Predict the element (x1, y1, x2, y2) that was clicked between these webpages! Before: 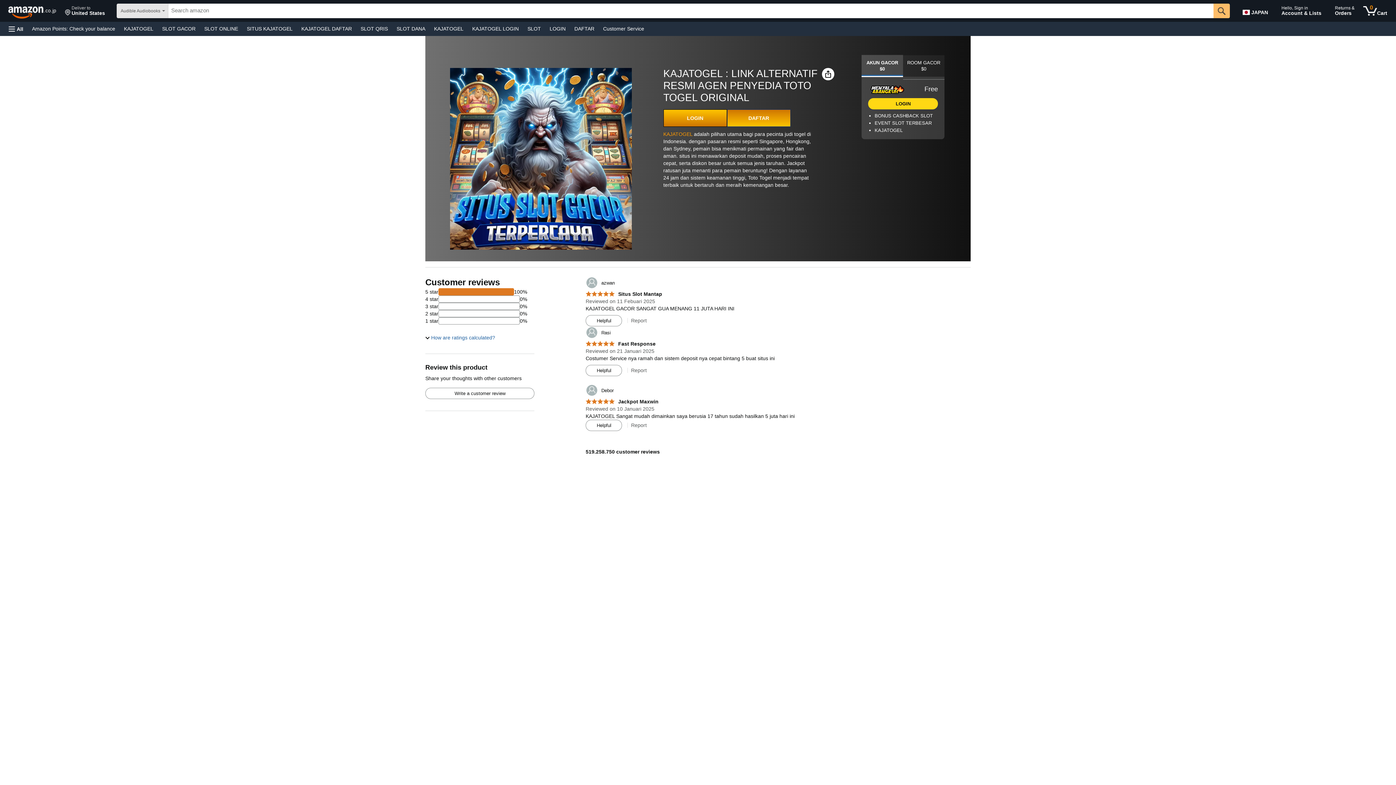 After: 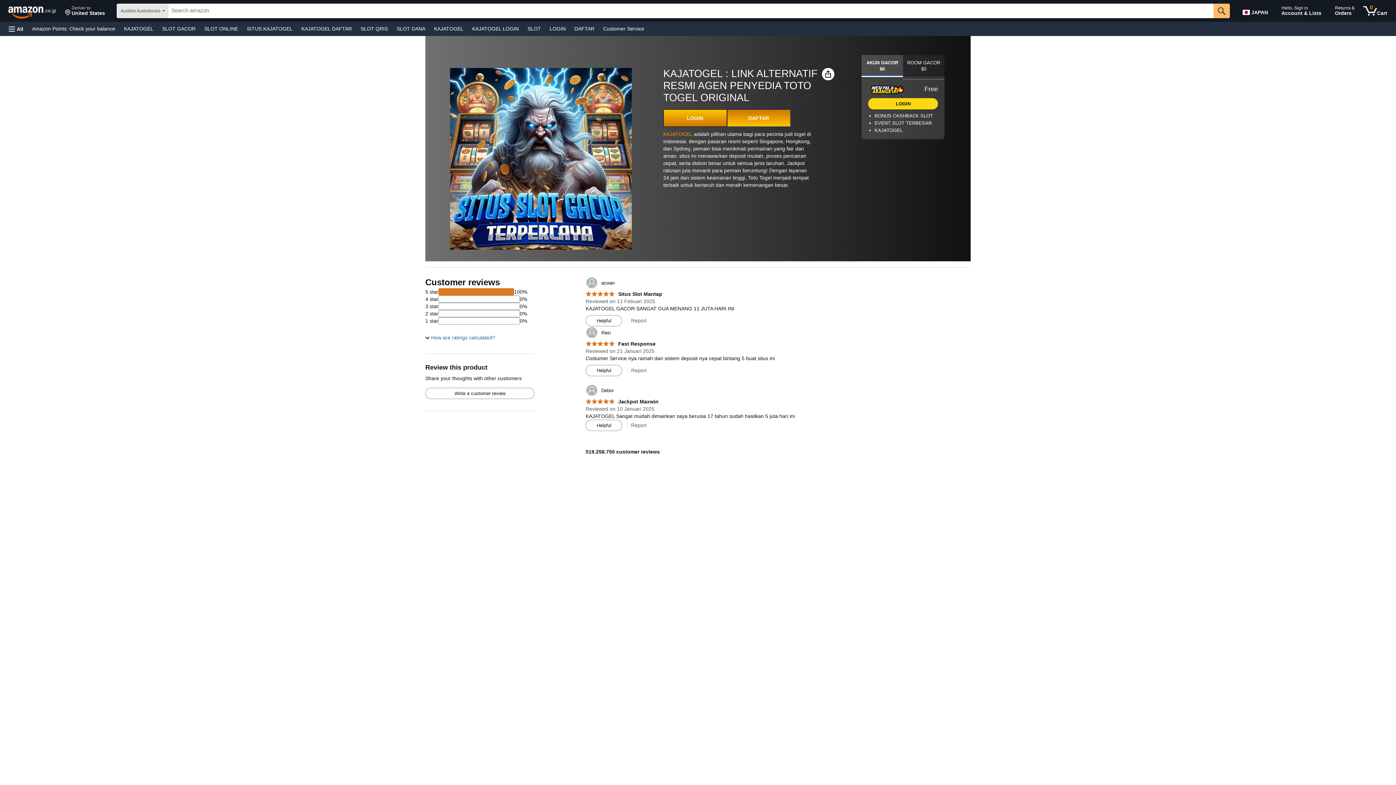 Action: bbox: (586, 420, 621, 430) label: Helpful